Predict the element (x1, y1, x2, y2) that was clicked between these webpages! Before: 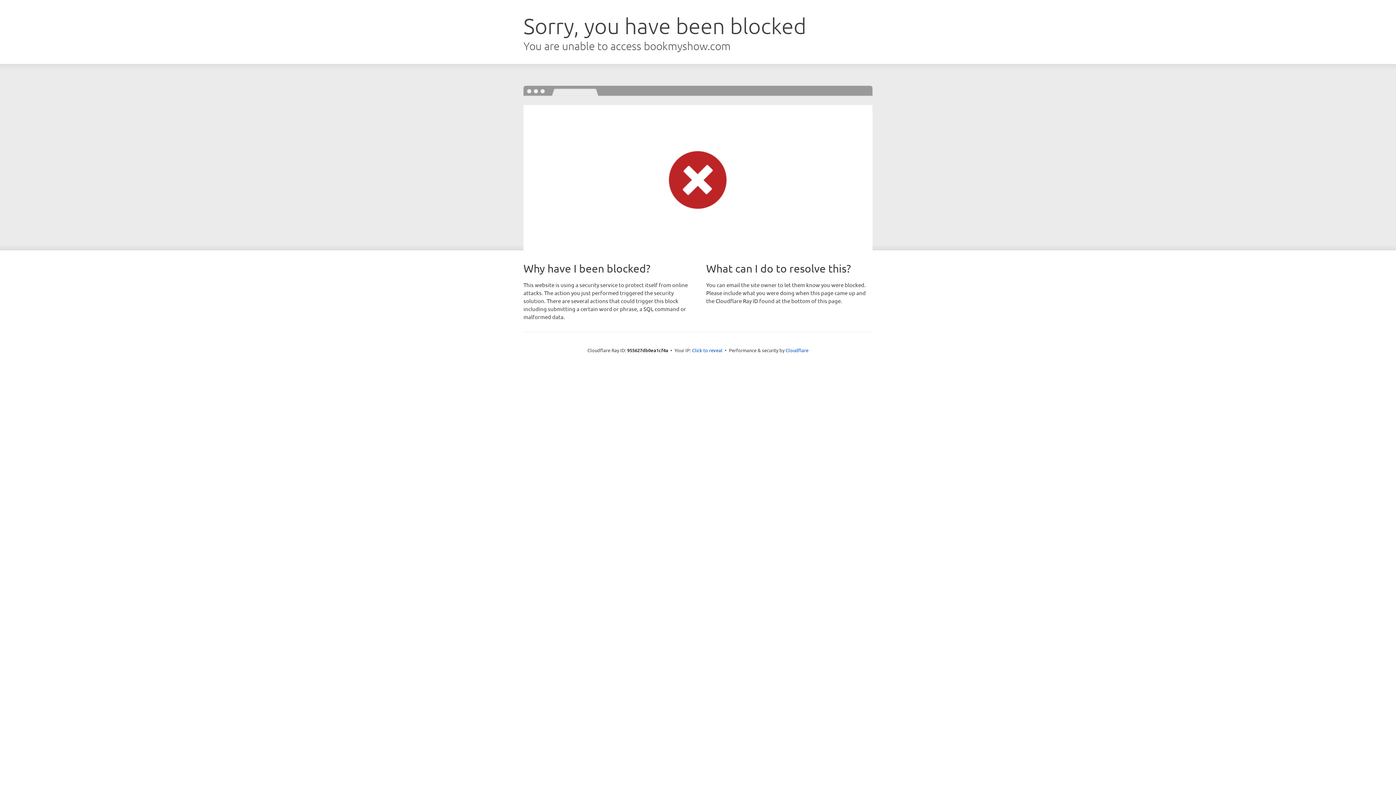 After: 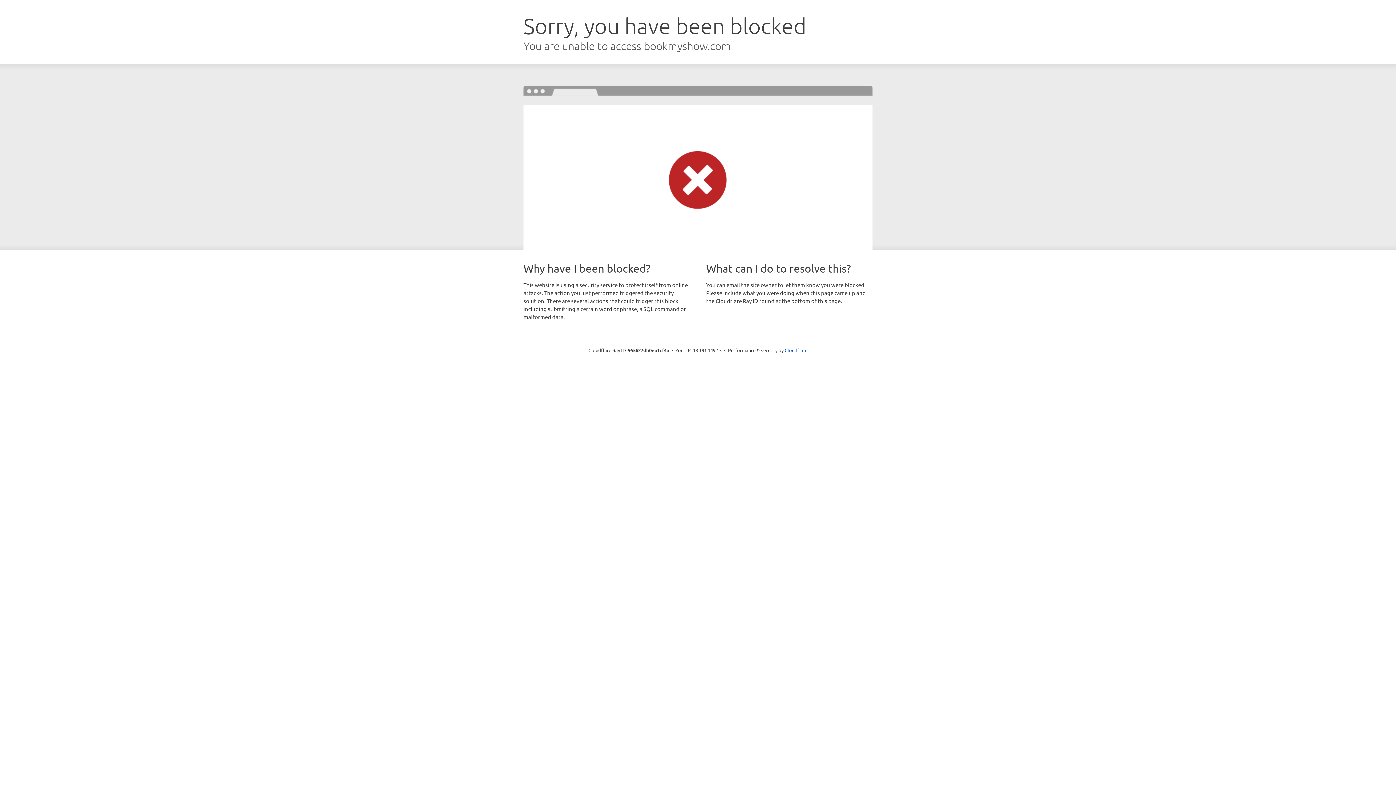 Action: label: Click to reveal bbox: (692, 346, 722, 353)